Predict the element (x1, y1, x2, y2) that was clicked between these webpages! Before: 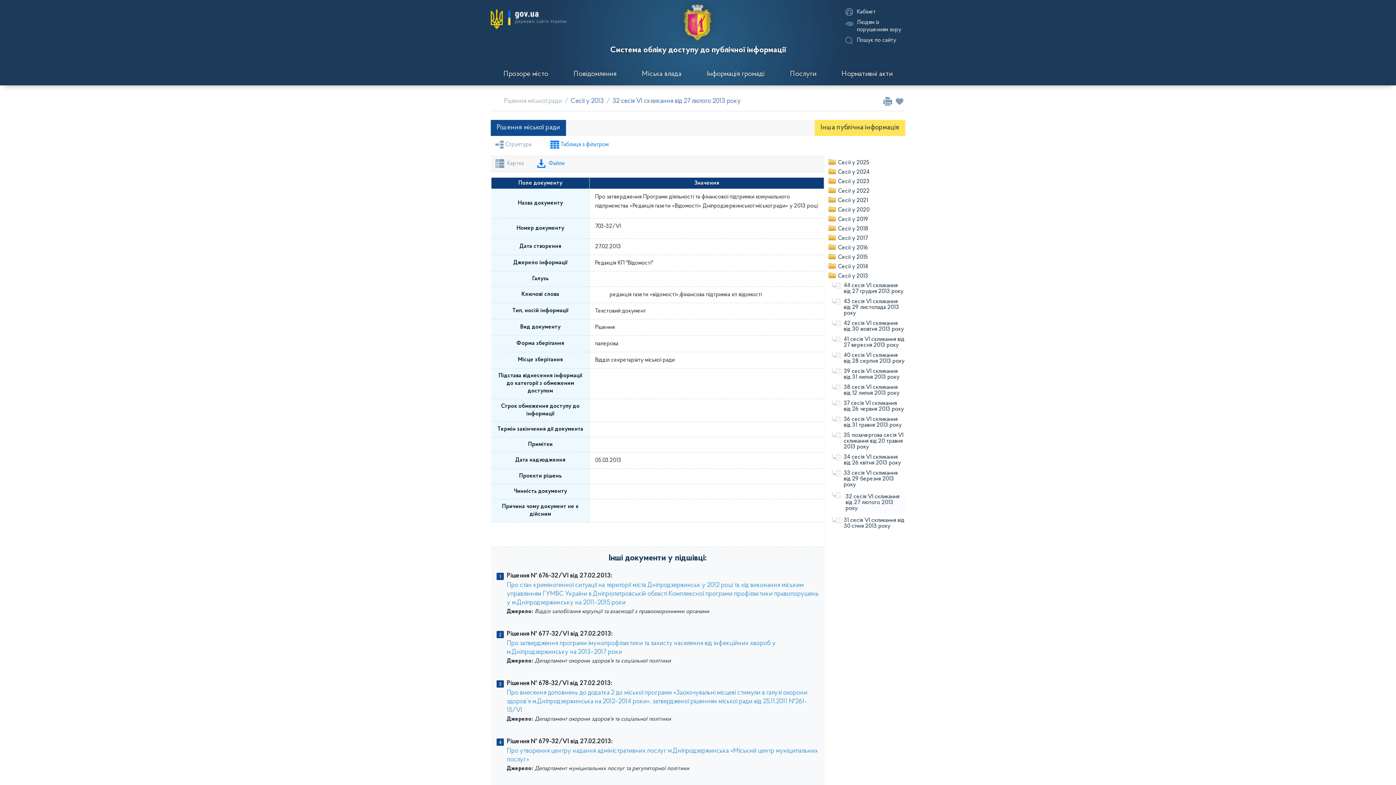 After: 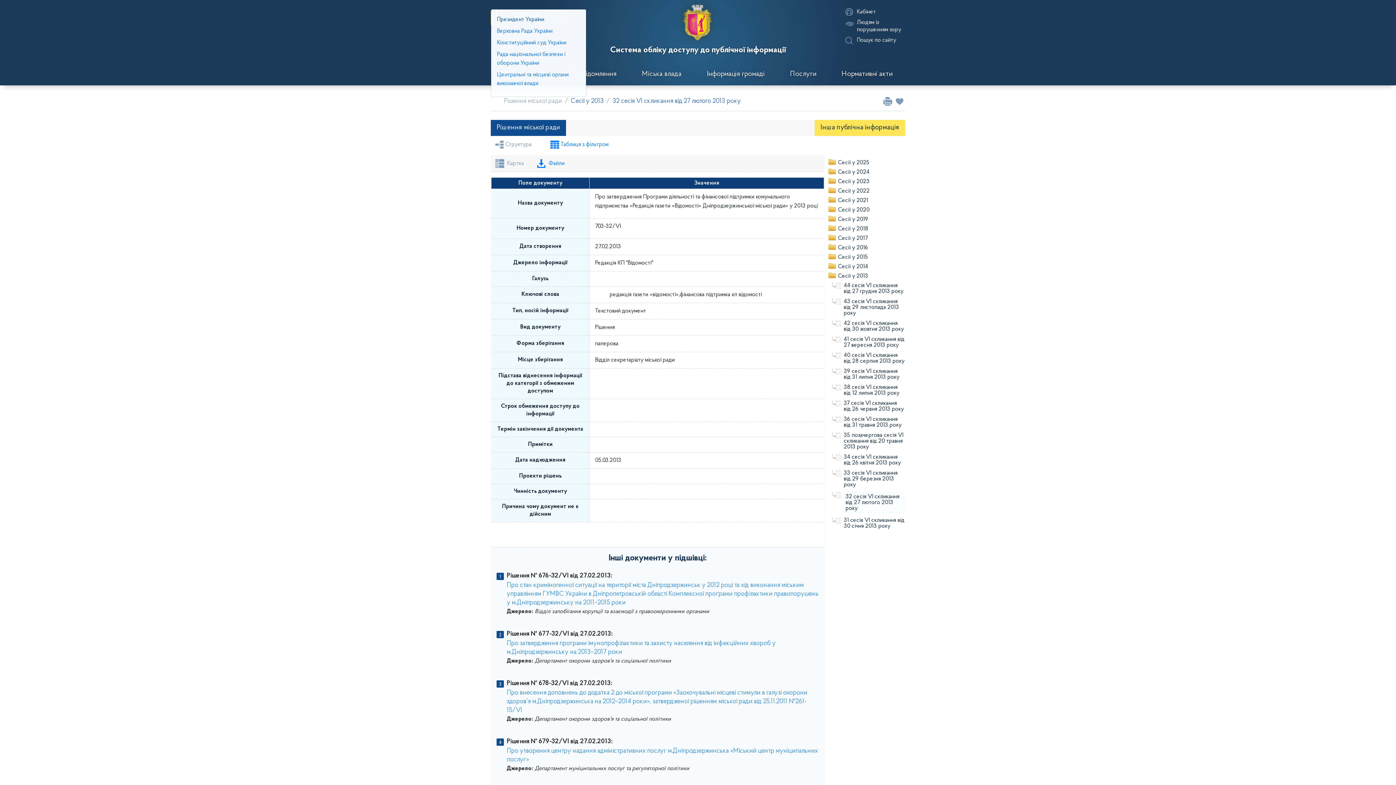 Action: bbox: (490, 16, 566, 21)